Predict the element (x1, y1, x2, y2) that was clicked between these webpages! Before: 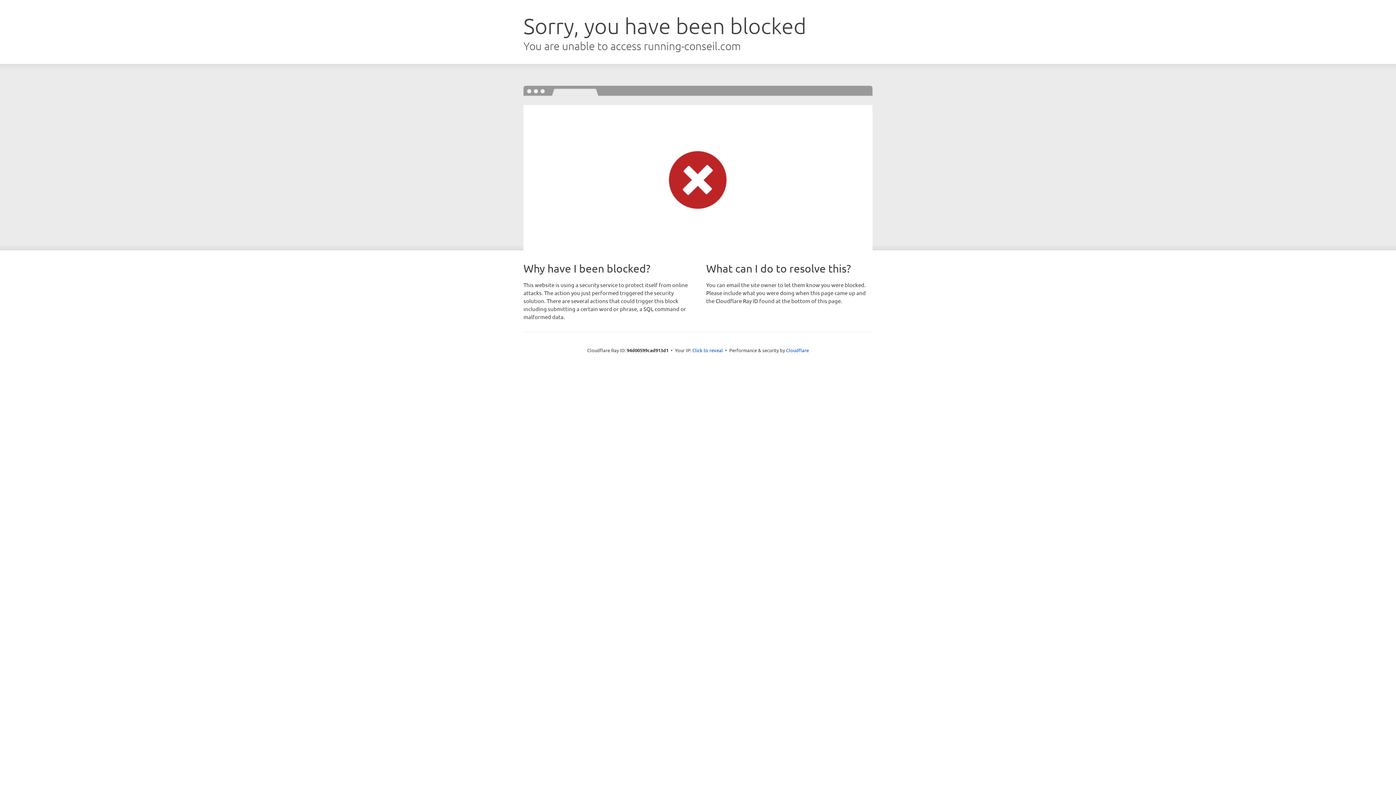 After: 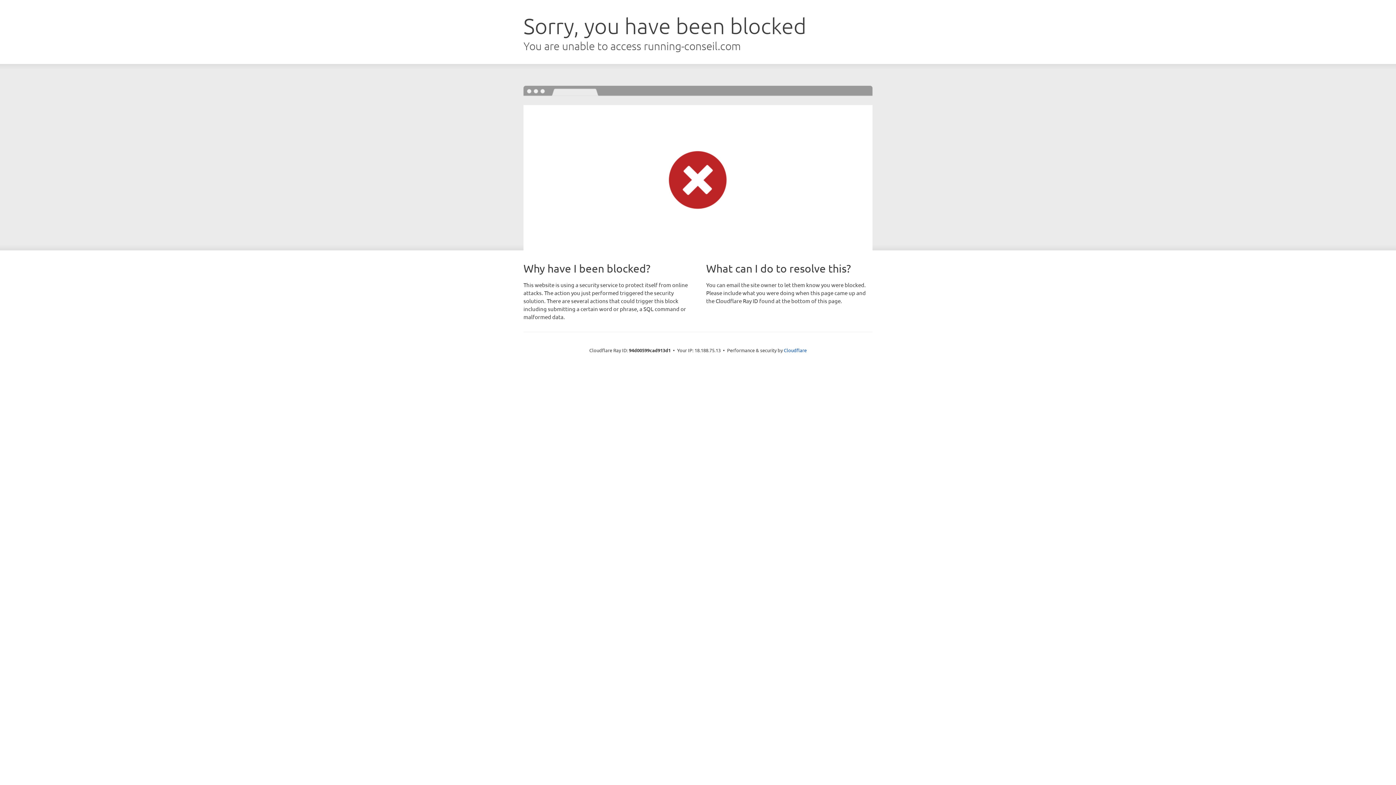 Action: bbox: (692, 346, 723, 353) label: Click to reveal